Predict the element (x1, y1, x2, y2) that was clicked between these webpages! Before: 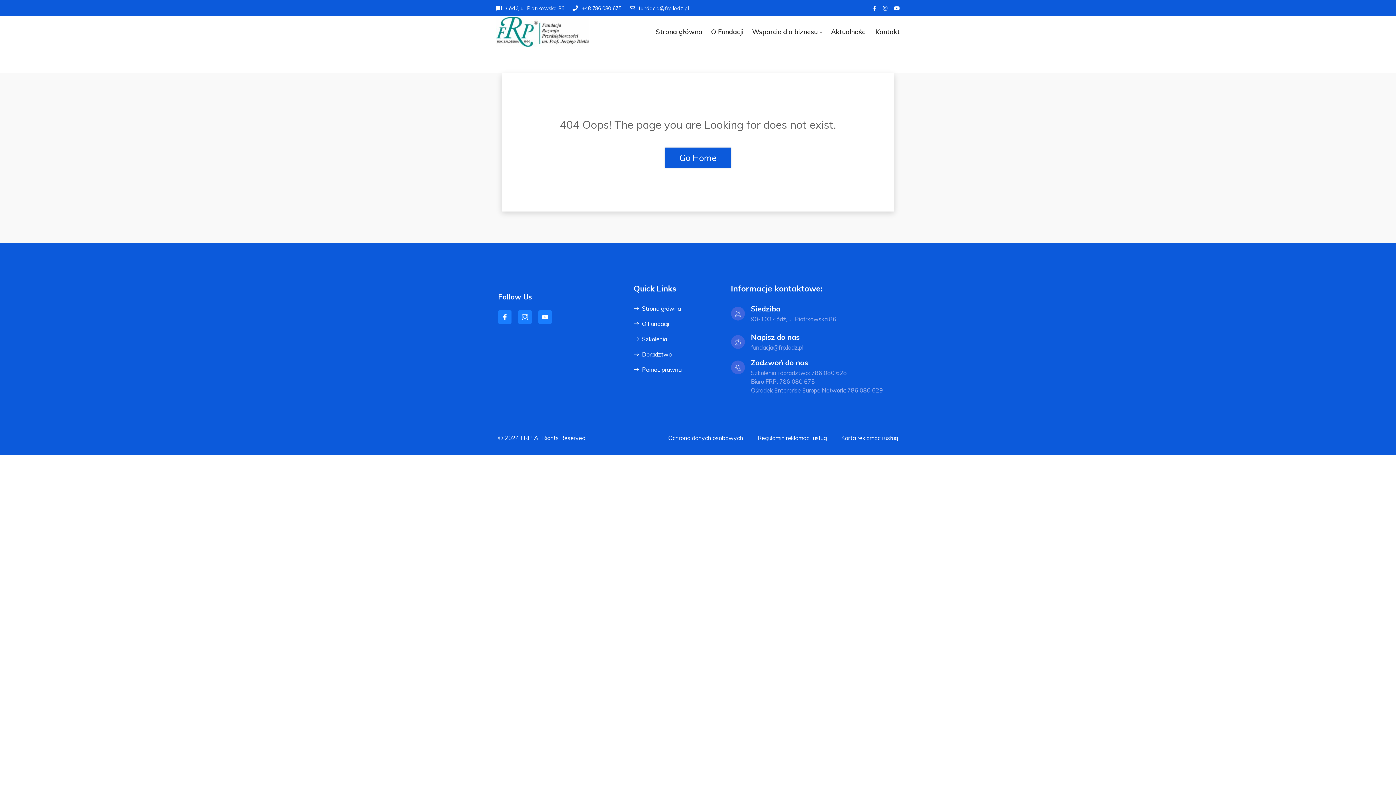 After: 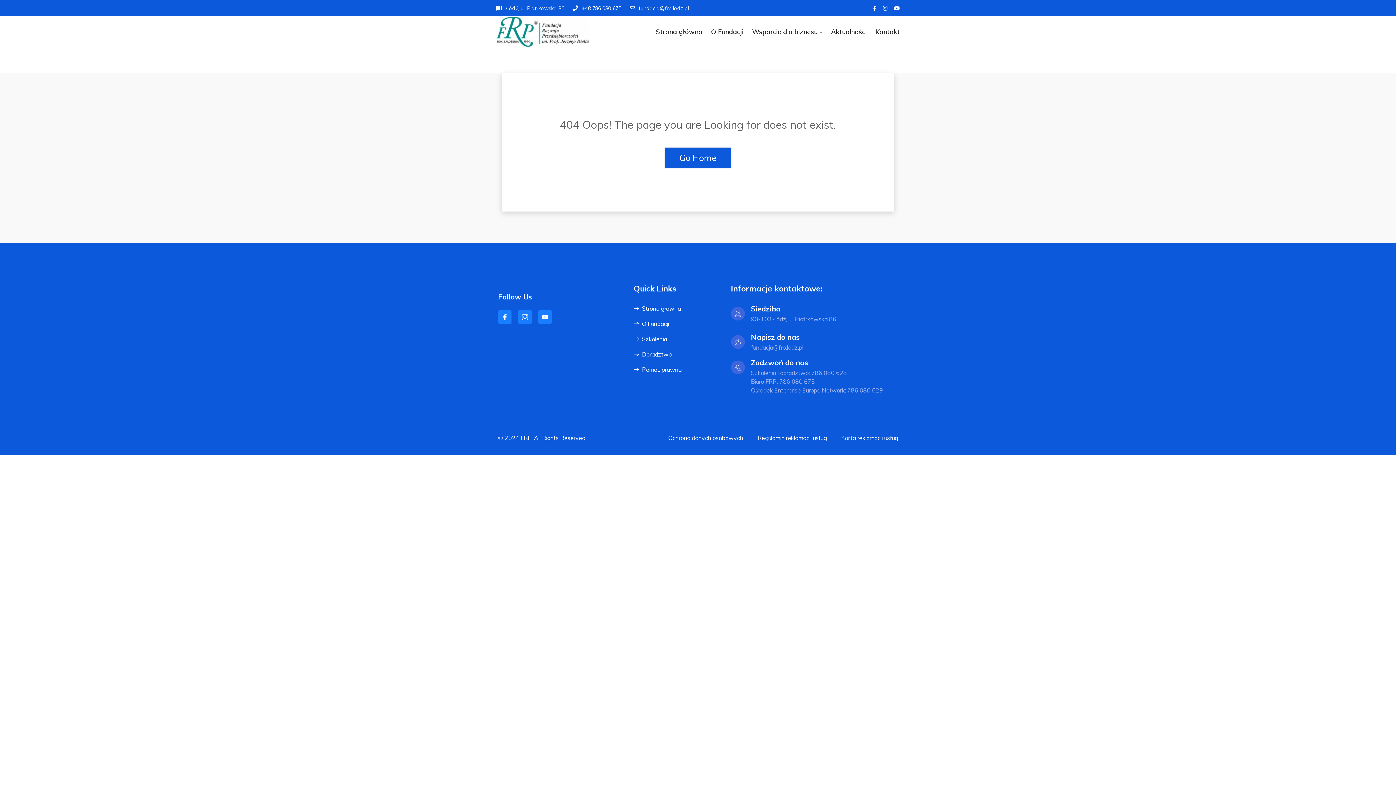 Action: bbox: (894, 4, 900, 12)